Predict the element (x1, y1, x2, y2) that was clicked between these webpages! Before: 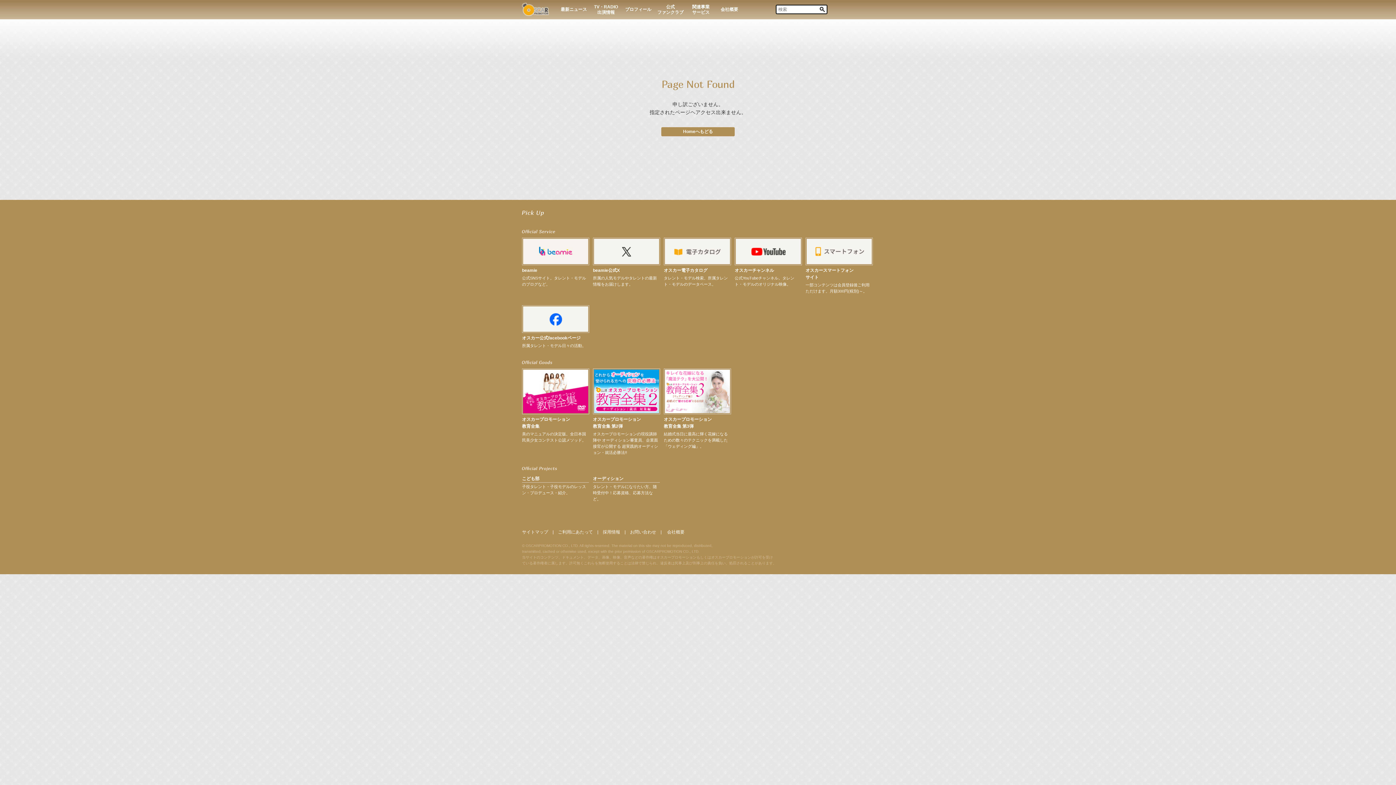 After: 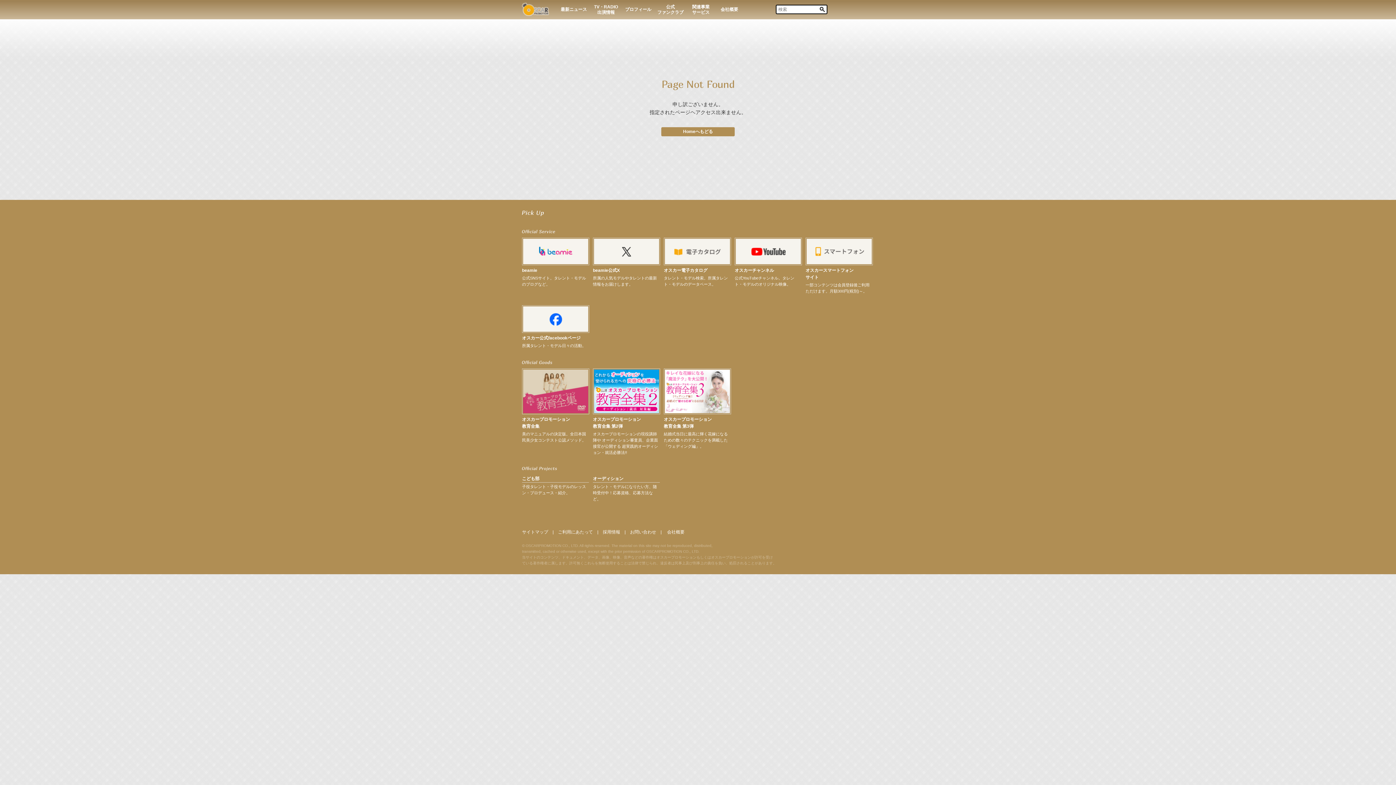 Action: bbox: (522, 368, 589, 414)